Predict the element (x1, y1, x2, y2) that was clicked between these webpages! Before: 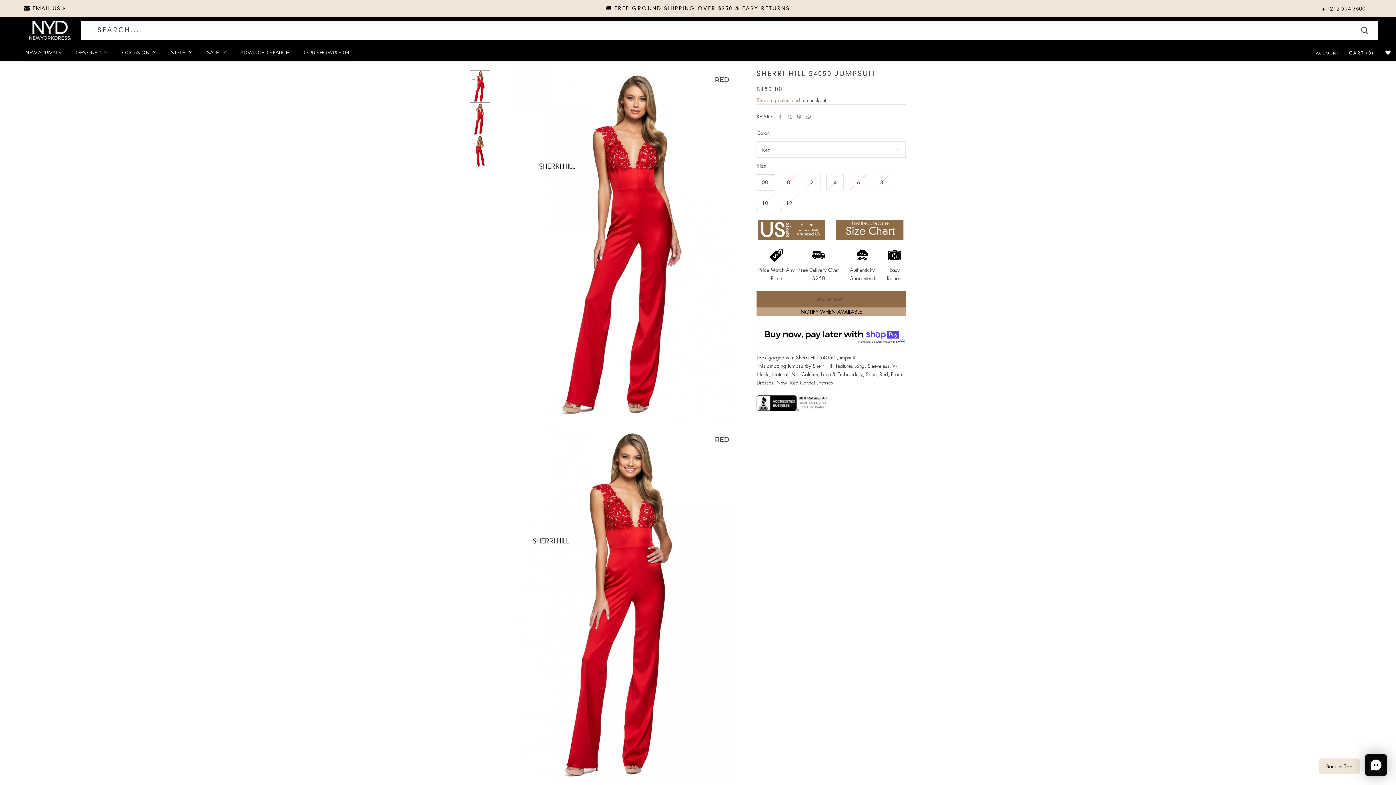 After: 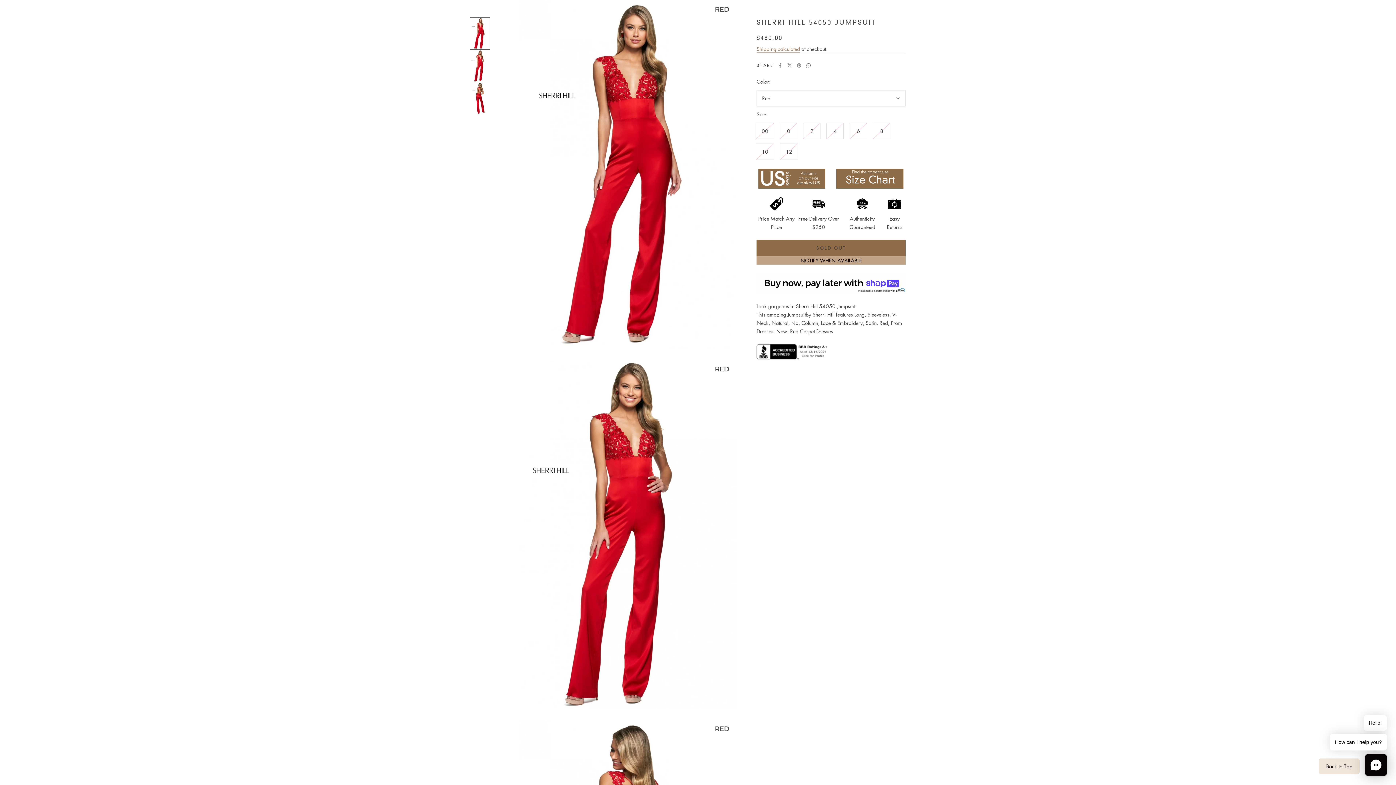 Action: bbox: (469, 70, 490, 102)